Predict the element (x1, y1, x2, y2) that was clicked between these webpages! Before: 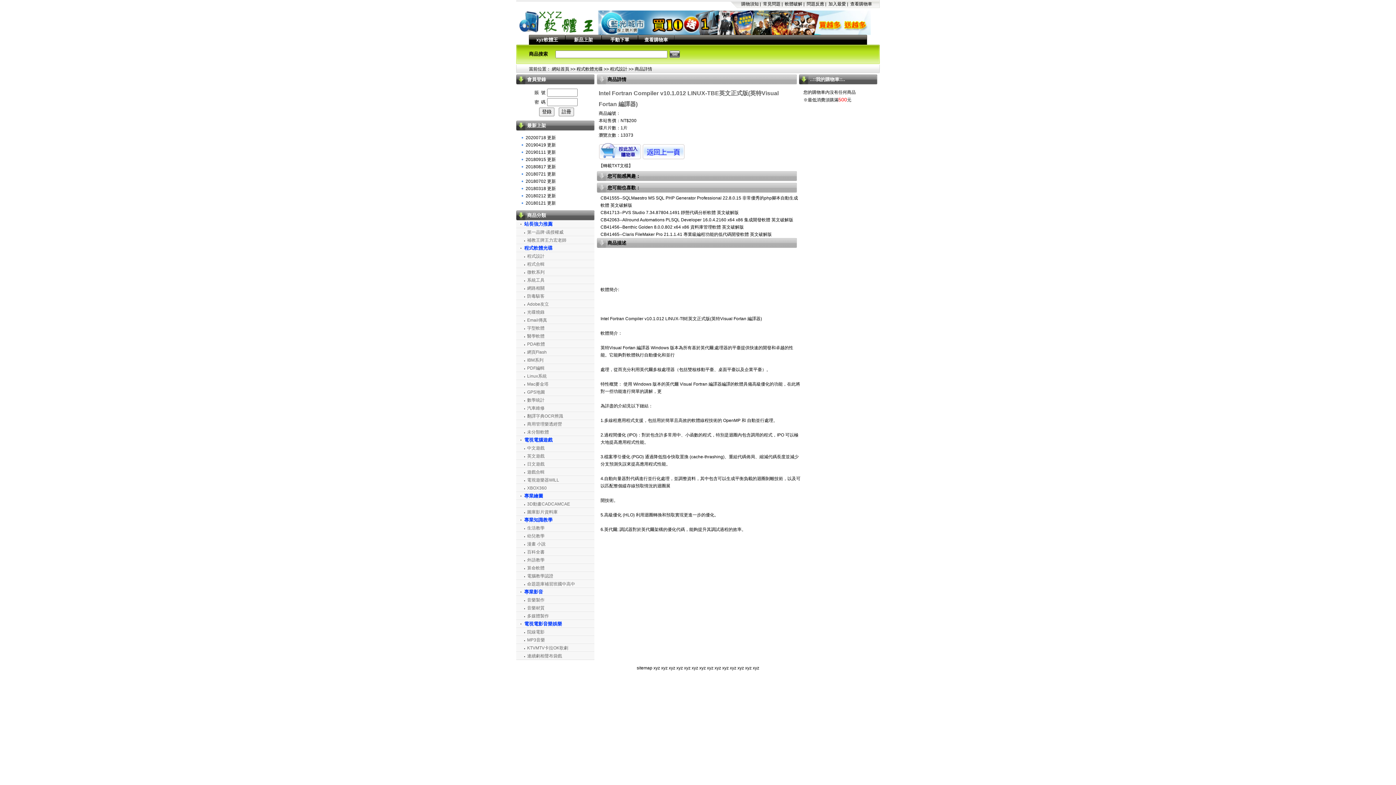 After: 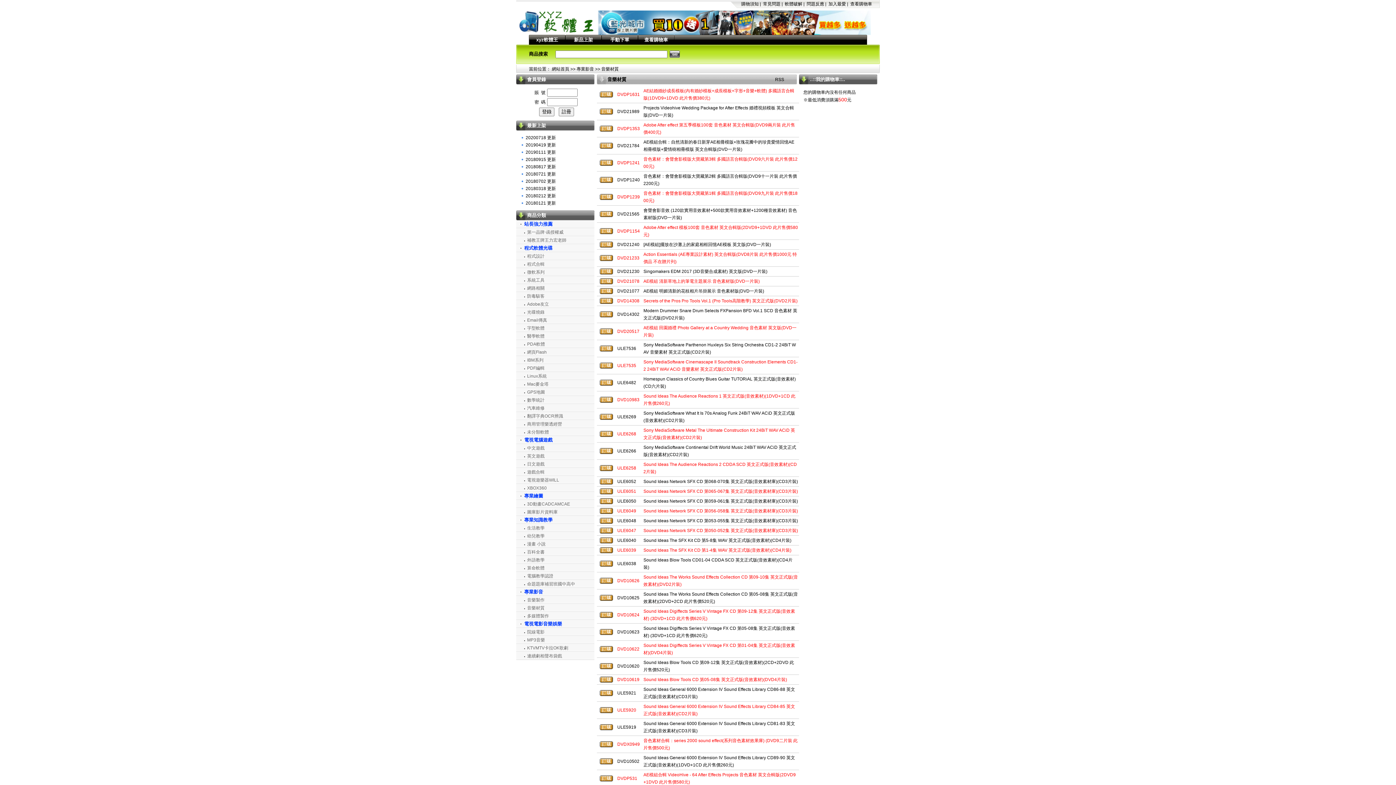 Action: label: 音樂材質 bbox: (527, 605, 544, 610)